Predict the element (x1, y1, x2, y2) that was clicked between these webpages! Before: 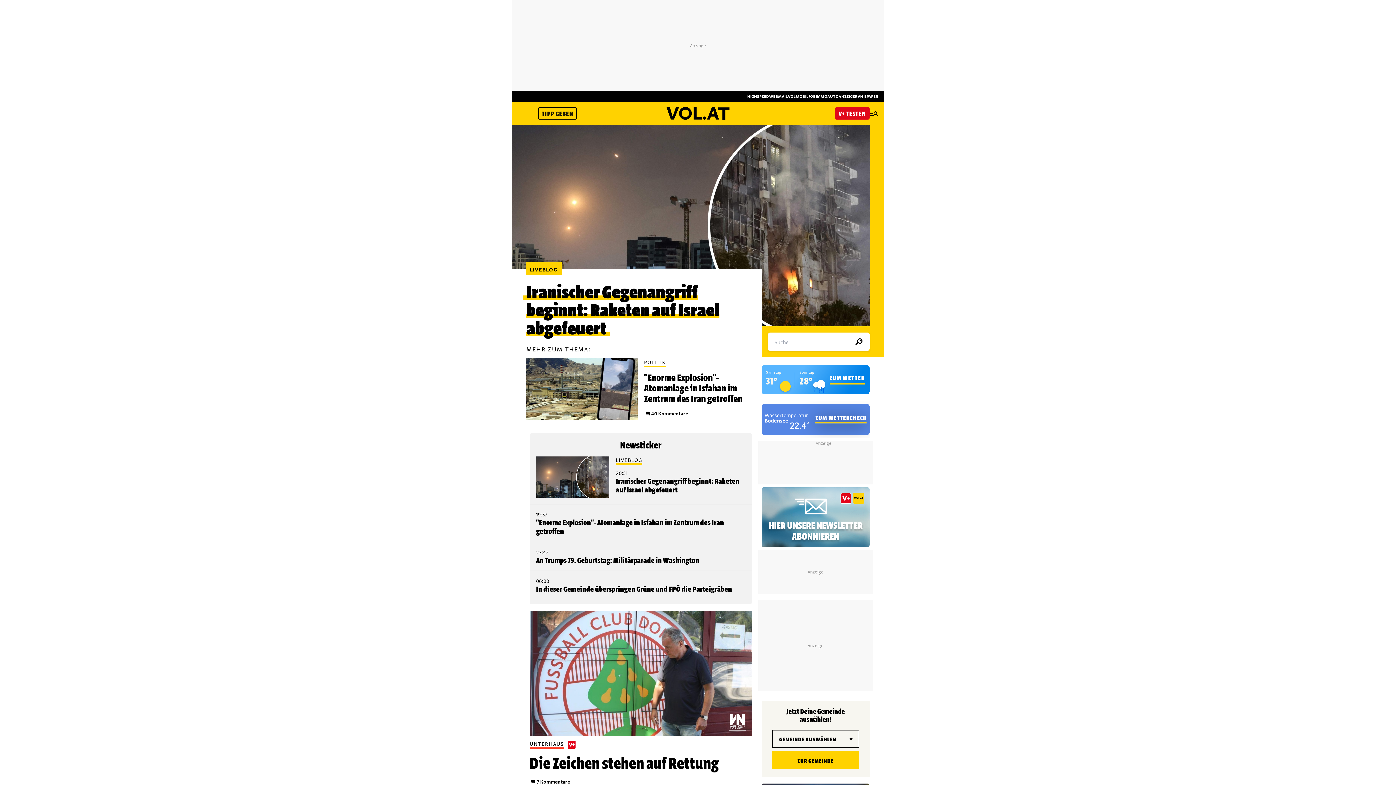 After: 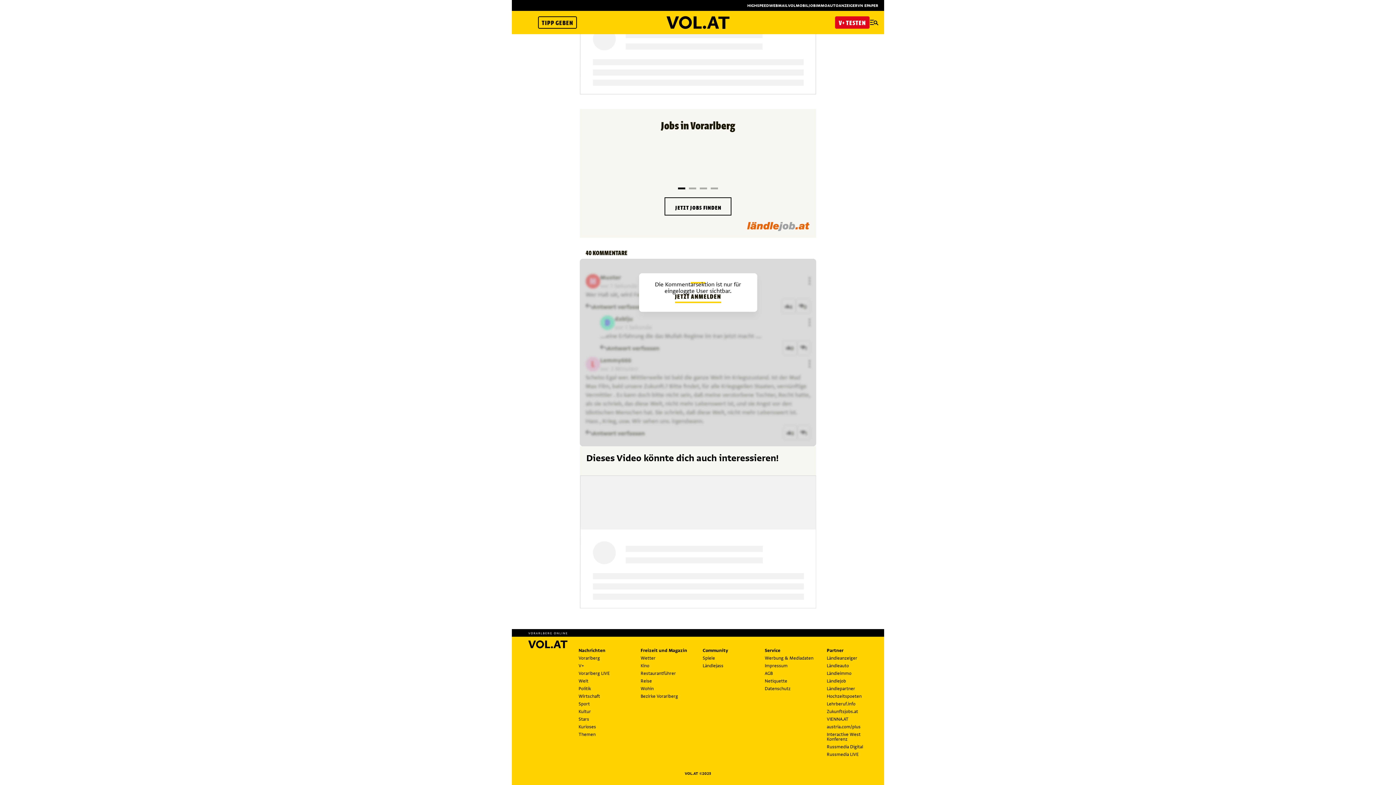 Action: bbox: (644, 410, 688, 417) label: 40 Kommentare